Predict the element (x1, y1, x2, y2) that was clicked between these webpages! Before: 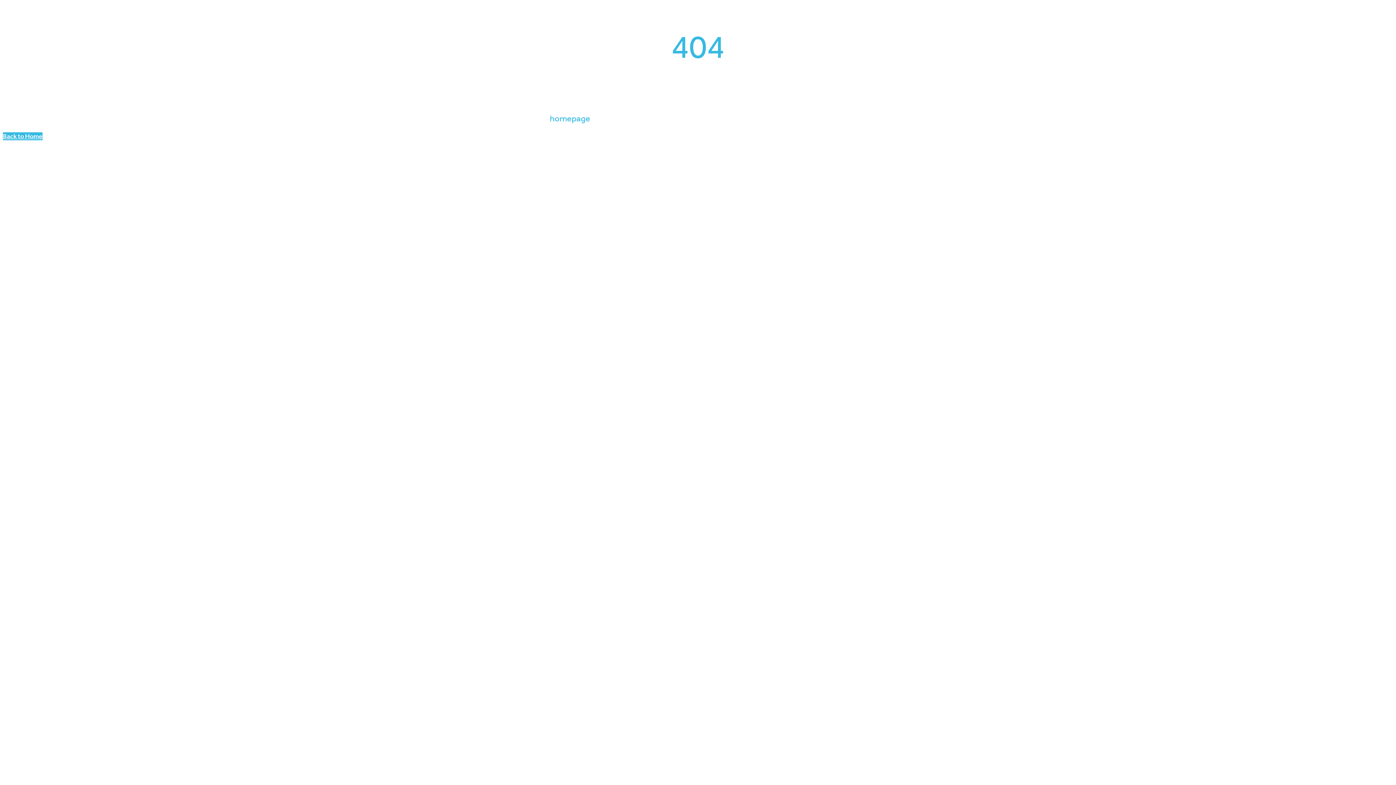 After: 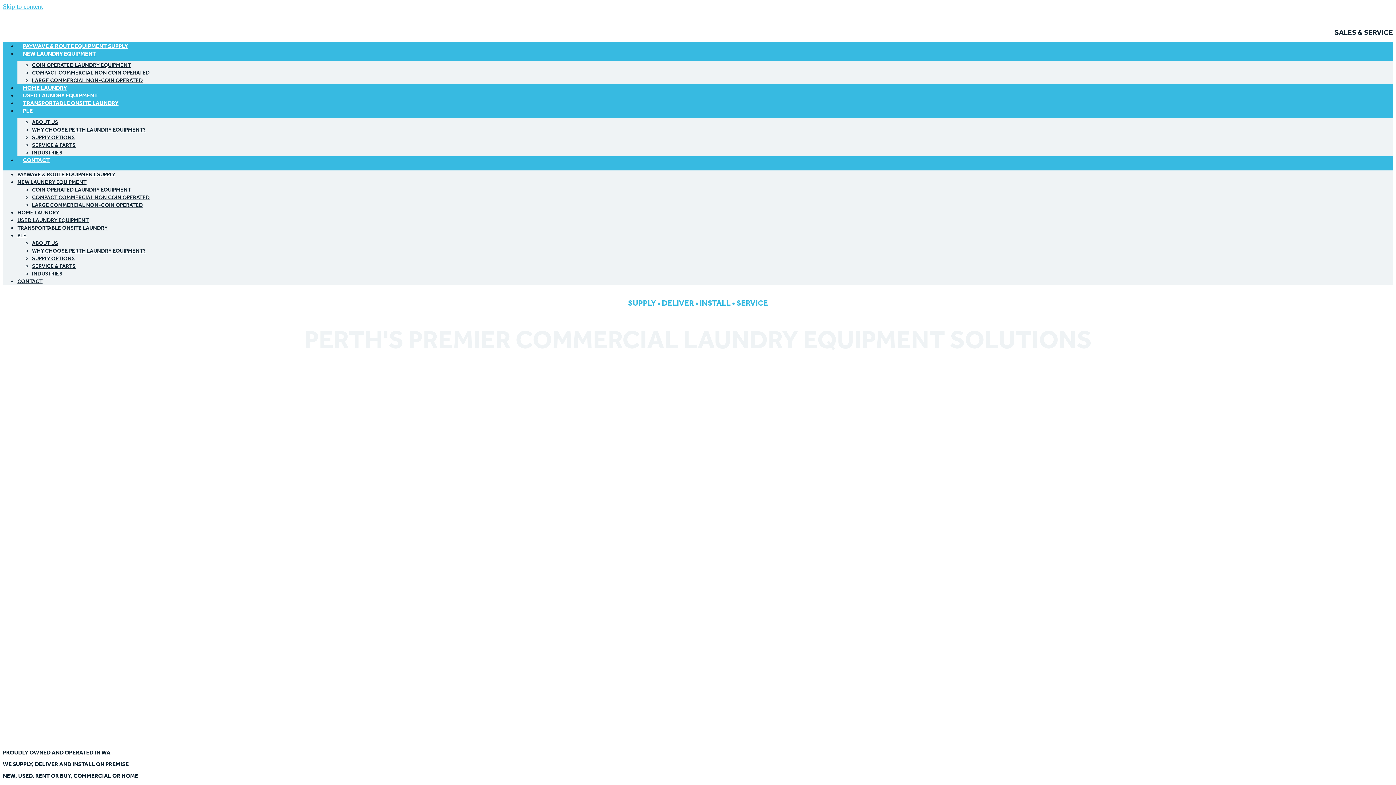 Action: bbox: (2, 132, 42, 140) label: Back to Home